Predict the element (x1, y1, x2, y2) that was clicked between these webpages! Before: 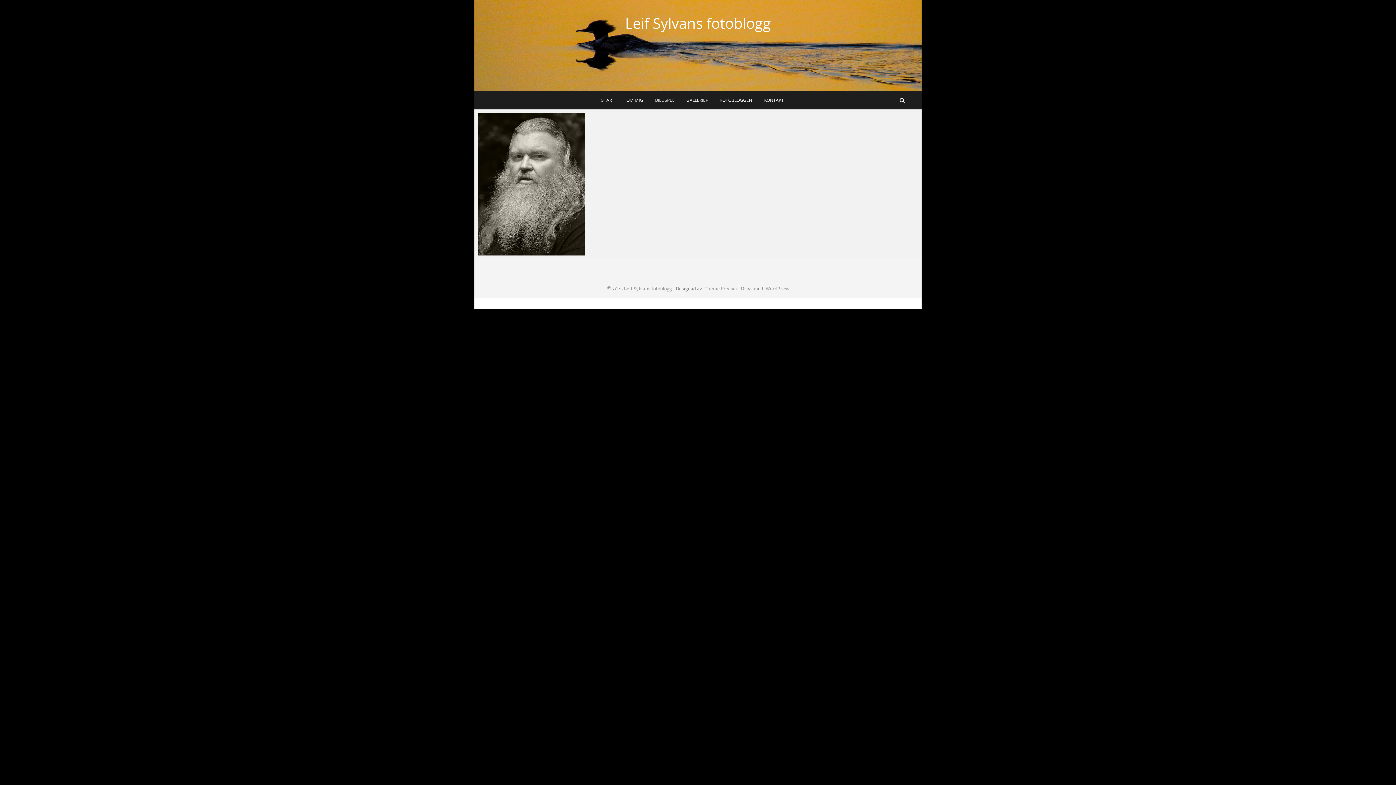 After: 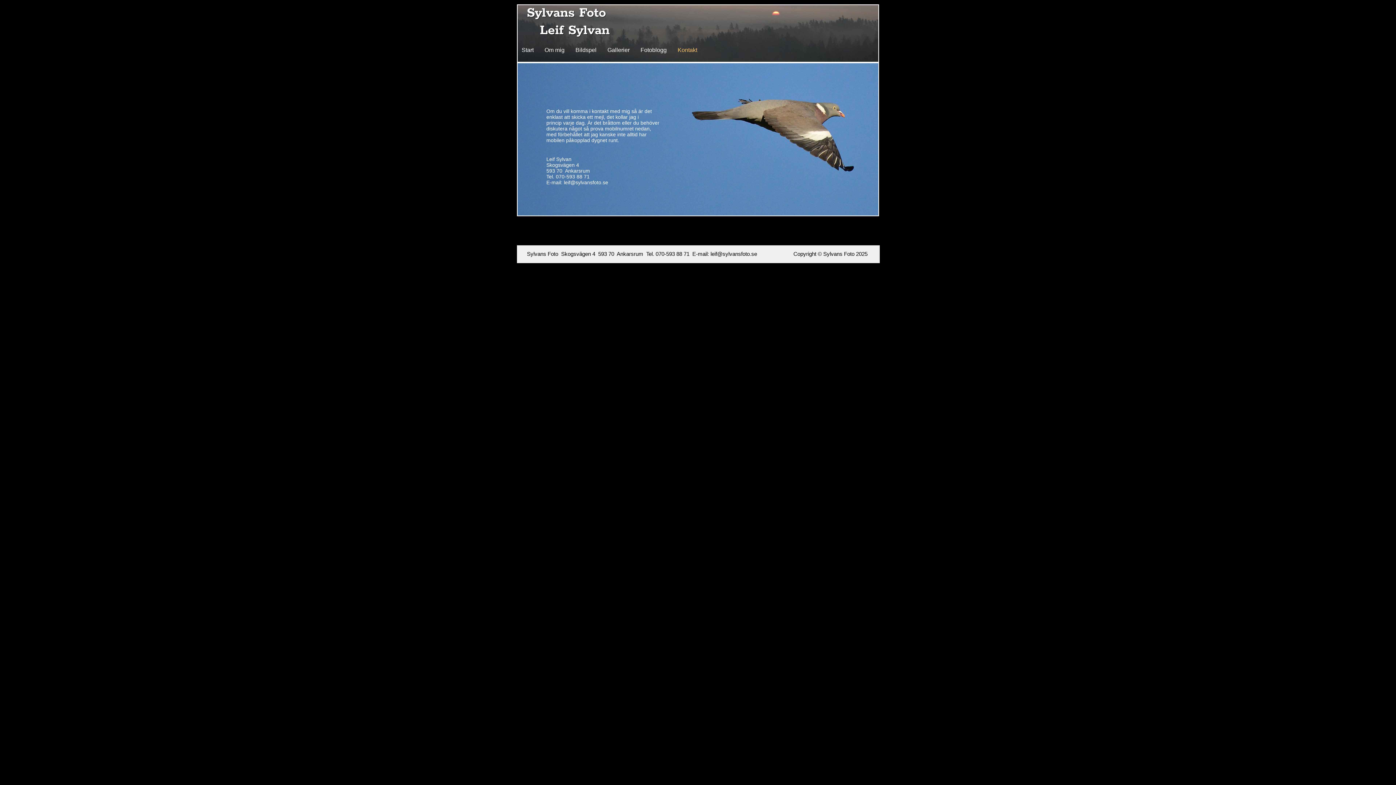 Action: label: KONTAKT bbox: (758, 90, 789, 109)